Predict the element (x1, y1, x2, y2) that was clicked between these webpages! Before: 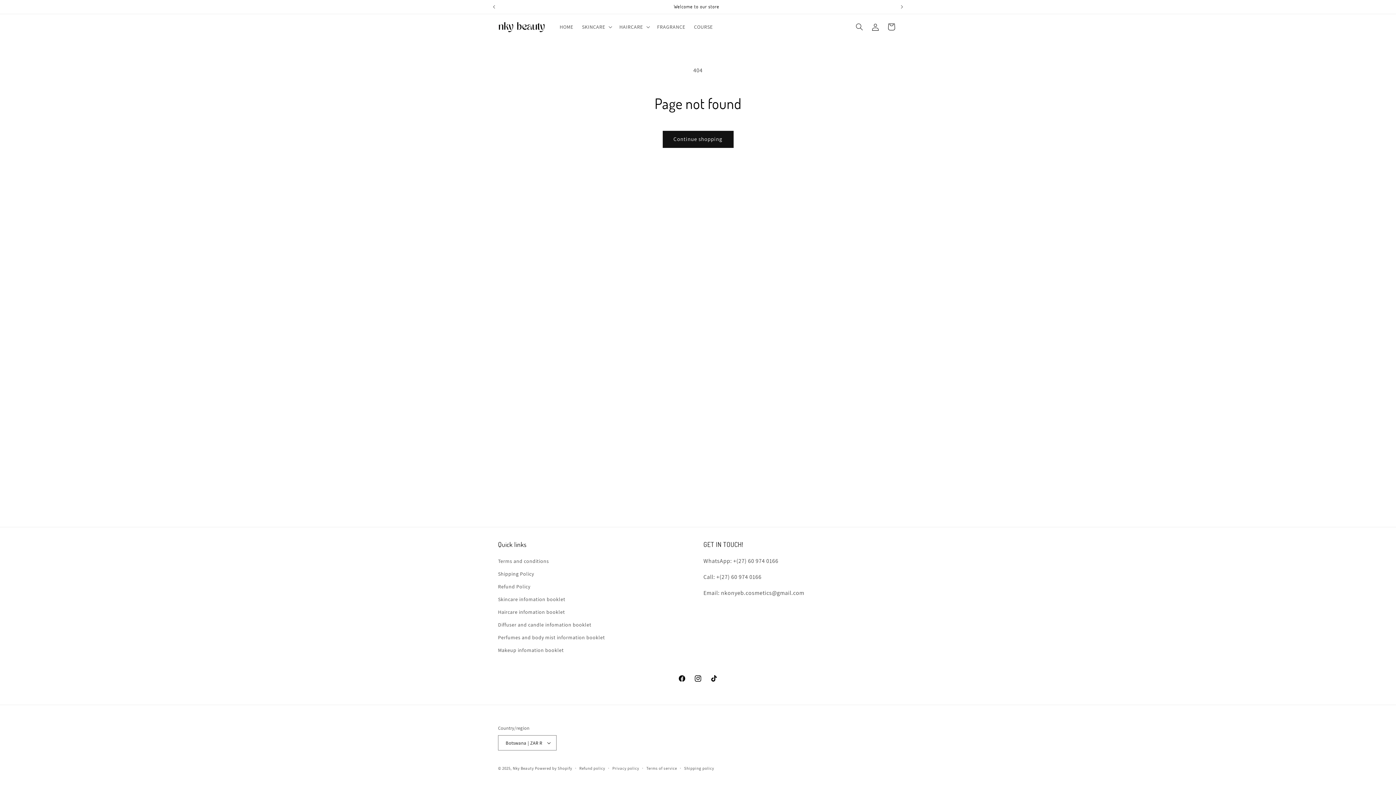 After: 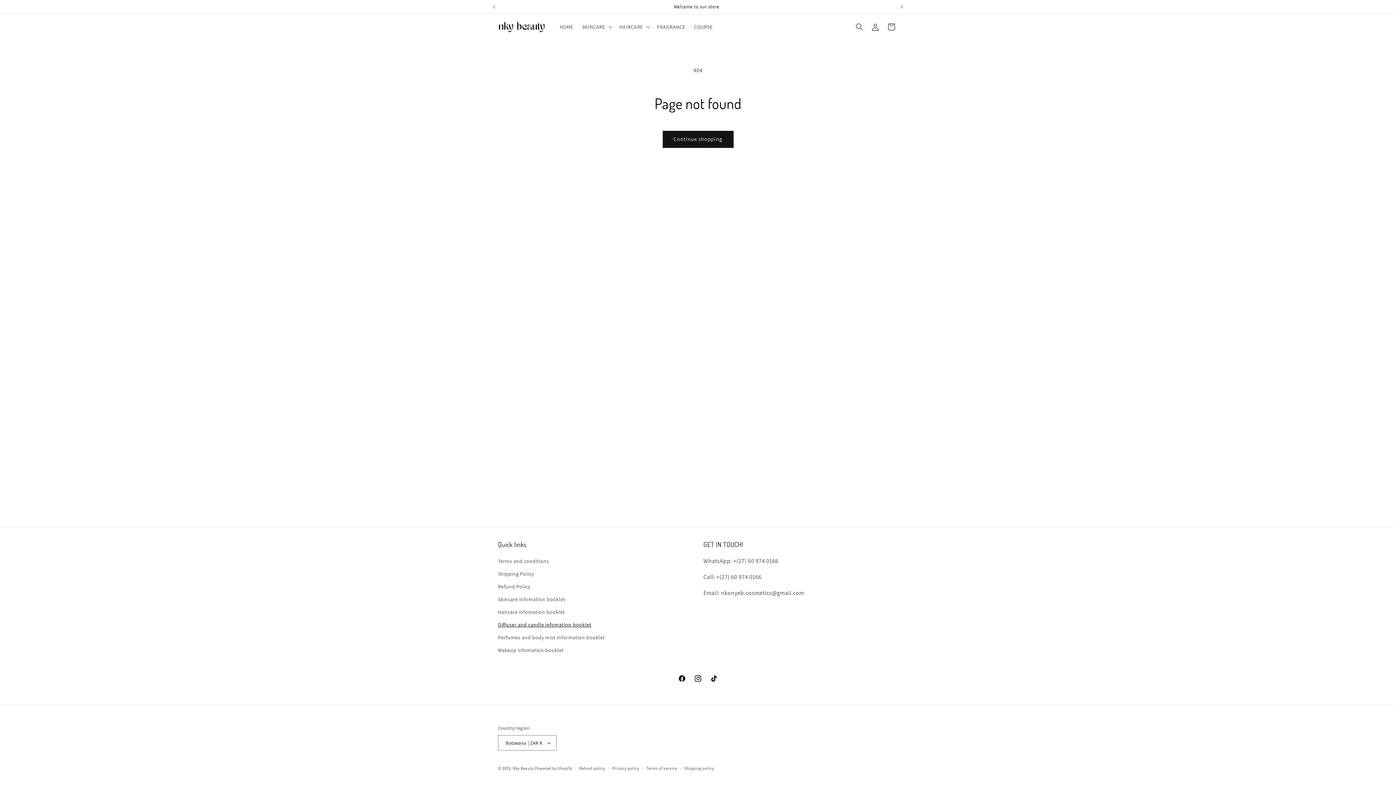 Action: bbox: (498, 618, 591, 631) label: Diffuser and candle infomation booklet